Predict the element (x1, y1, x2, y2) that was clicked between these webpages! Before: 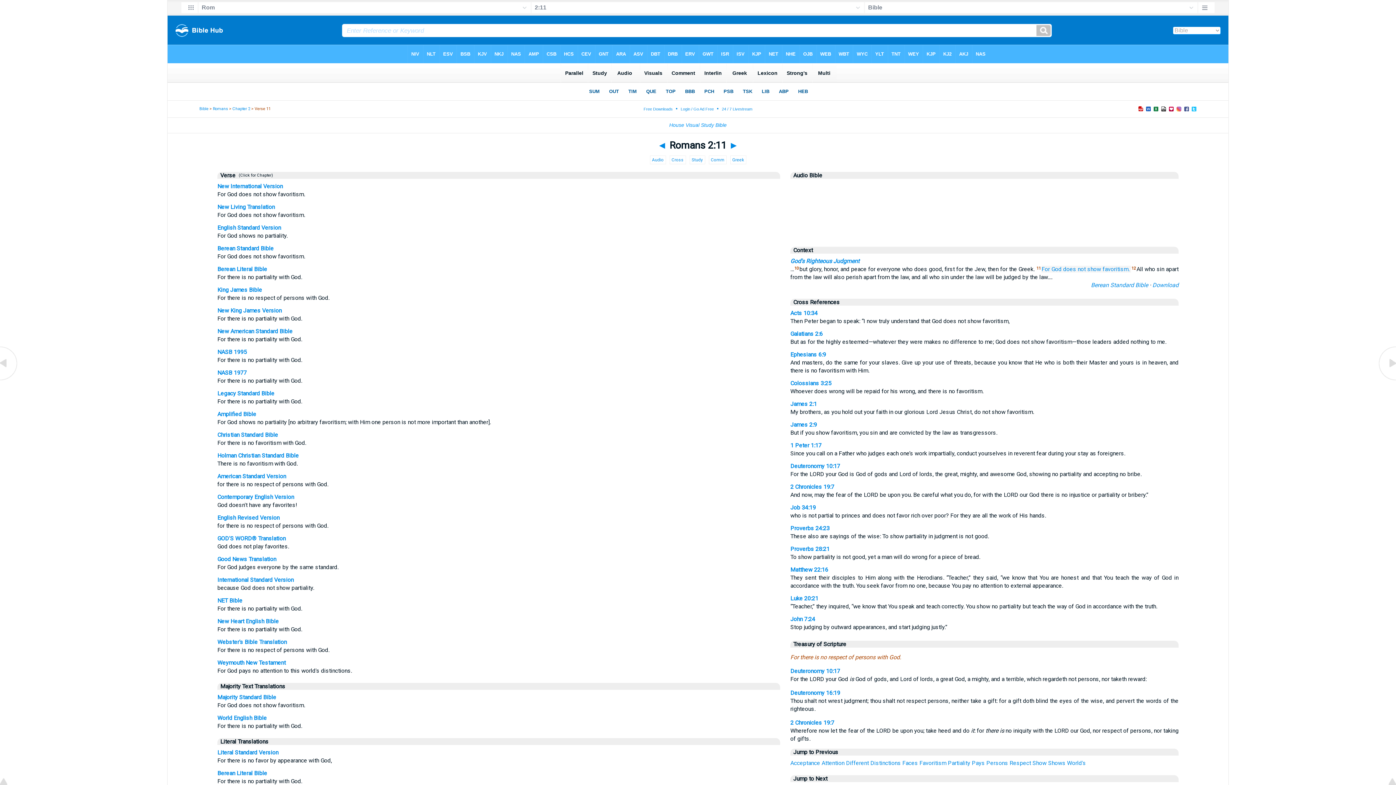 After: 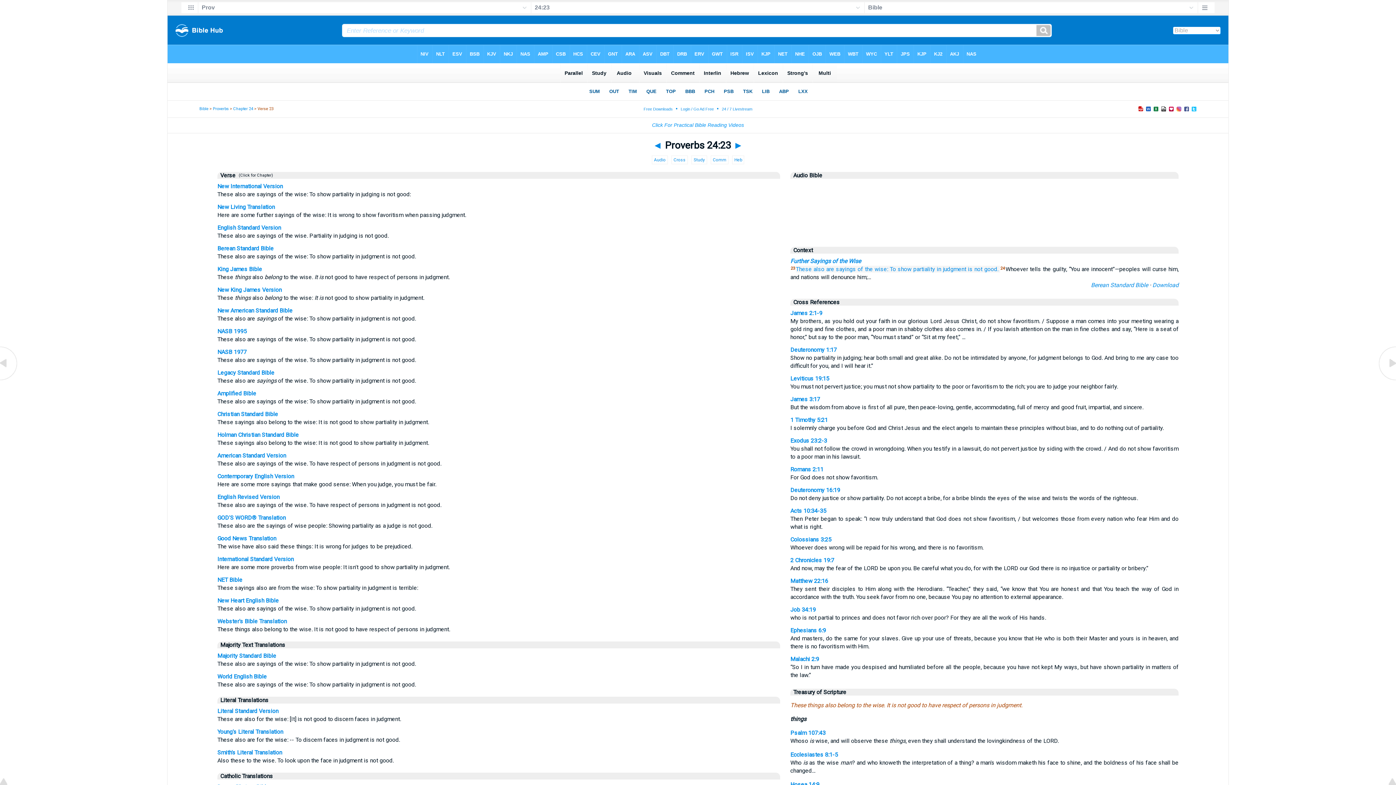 Action: label: Proverbs 24:23 bbox: (790, 525, 829, 532)